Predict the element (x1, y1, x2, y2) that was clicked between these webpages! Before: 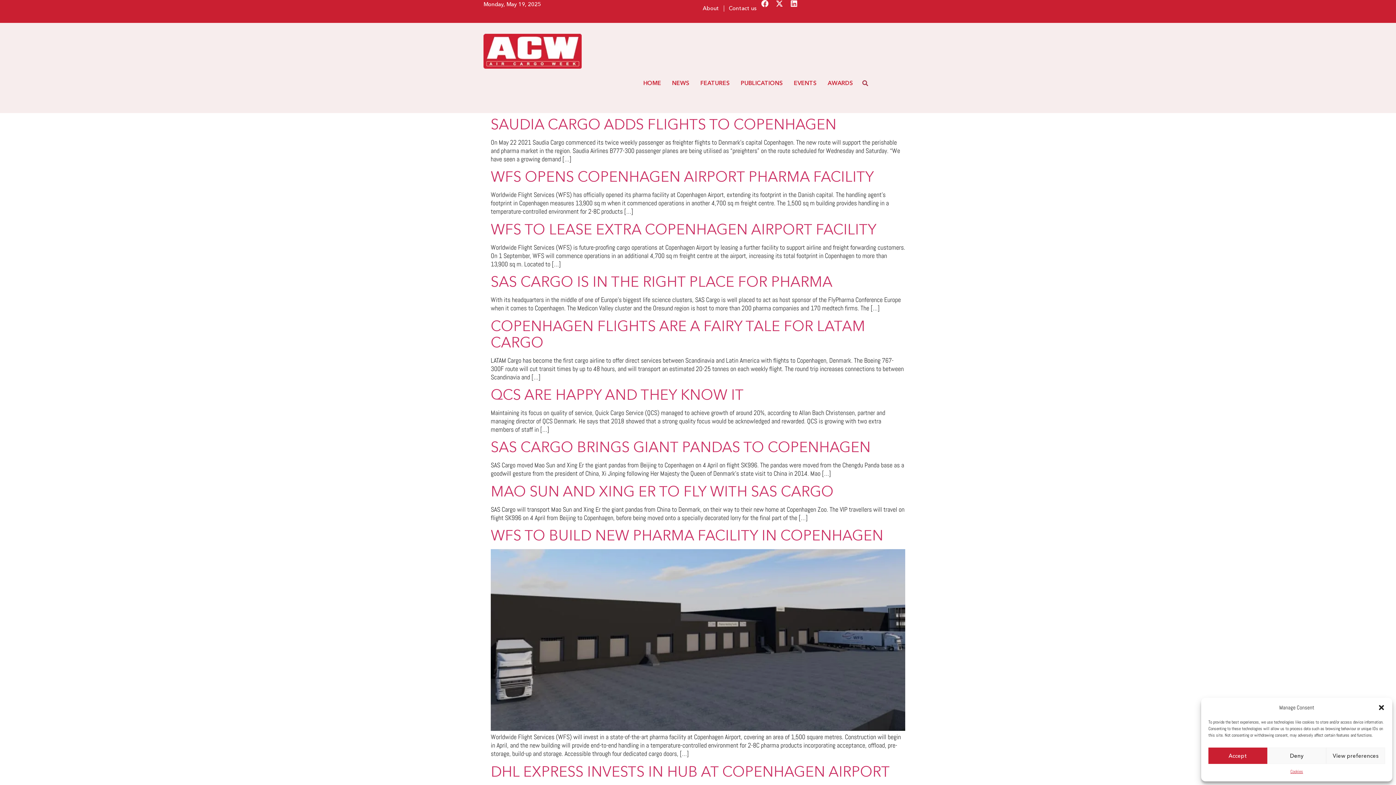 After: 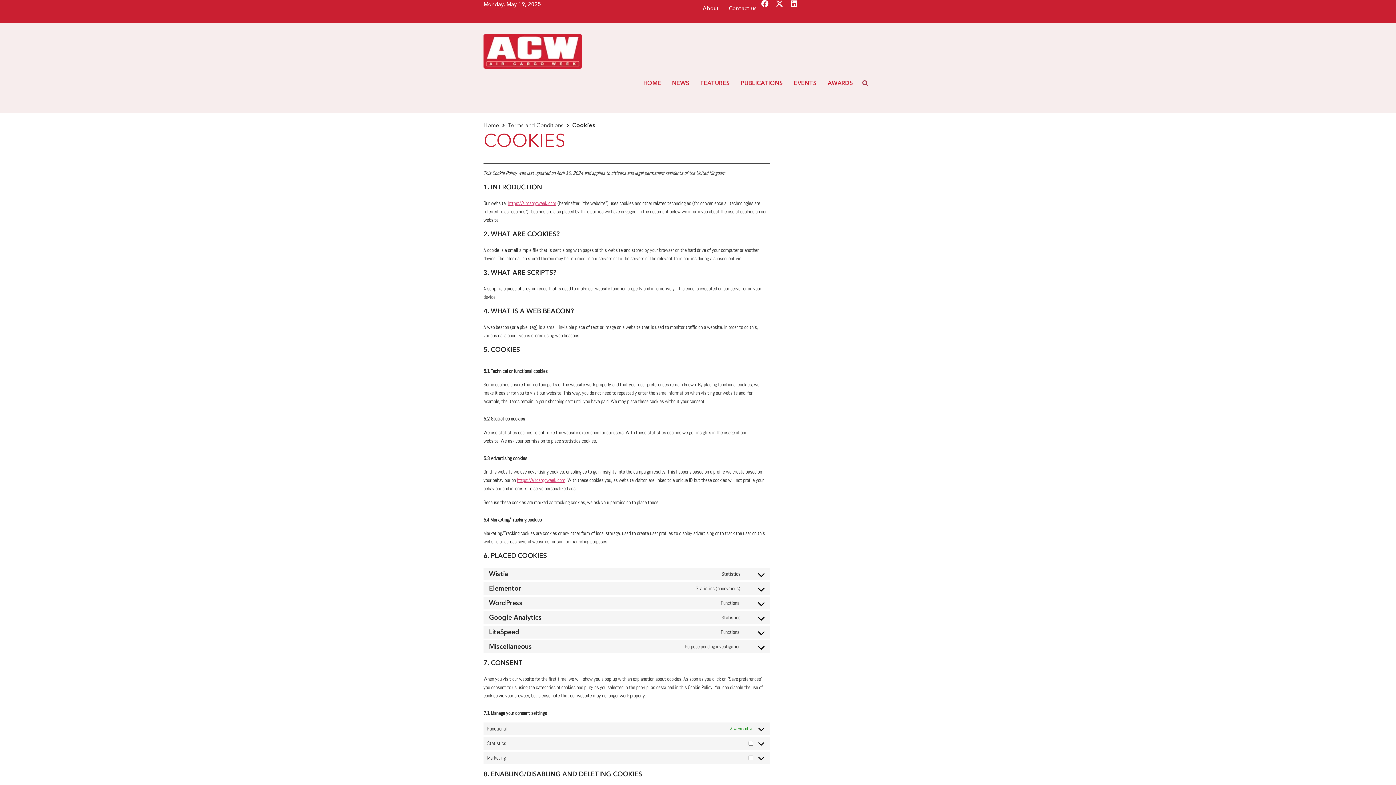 Action: label: Cookies bbox: (1290, 768, 1303, 776)